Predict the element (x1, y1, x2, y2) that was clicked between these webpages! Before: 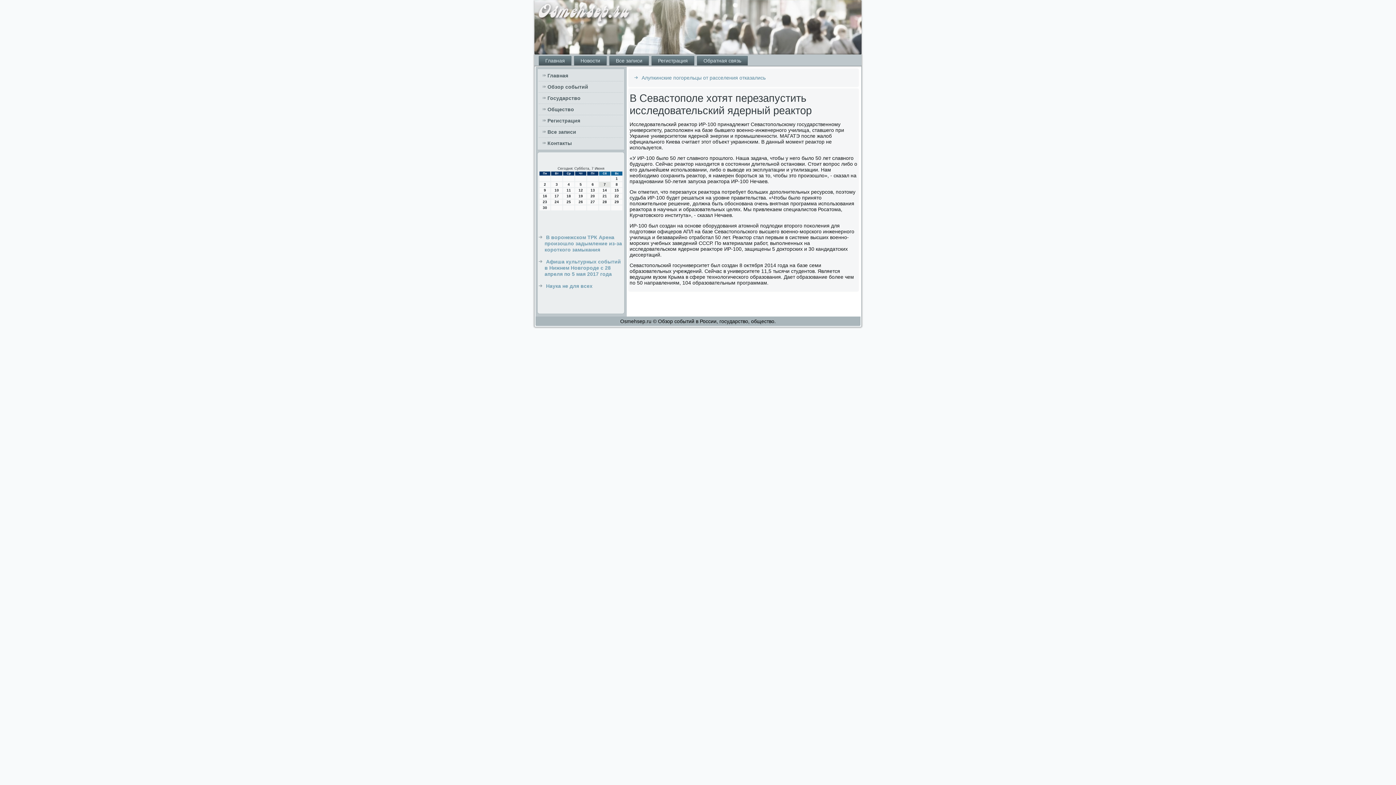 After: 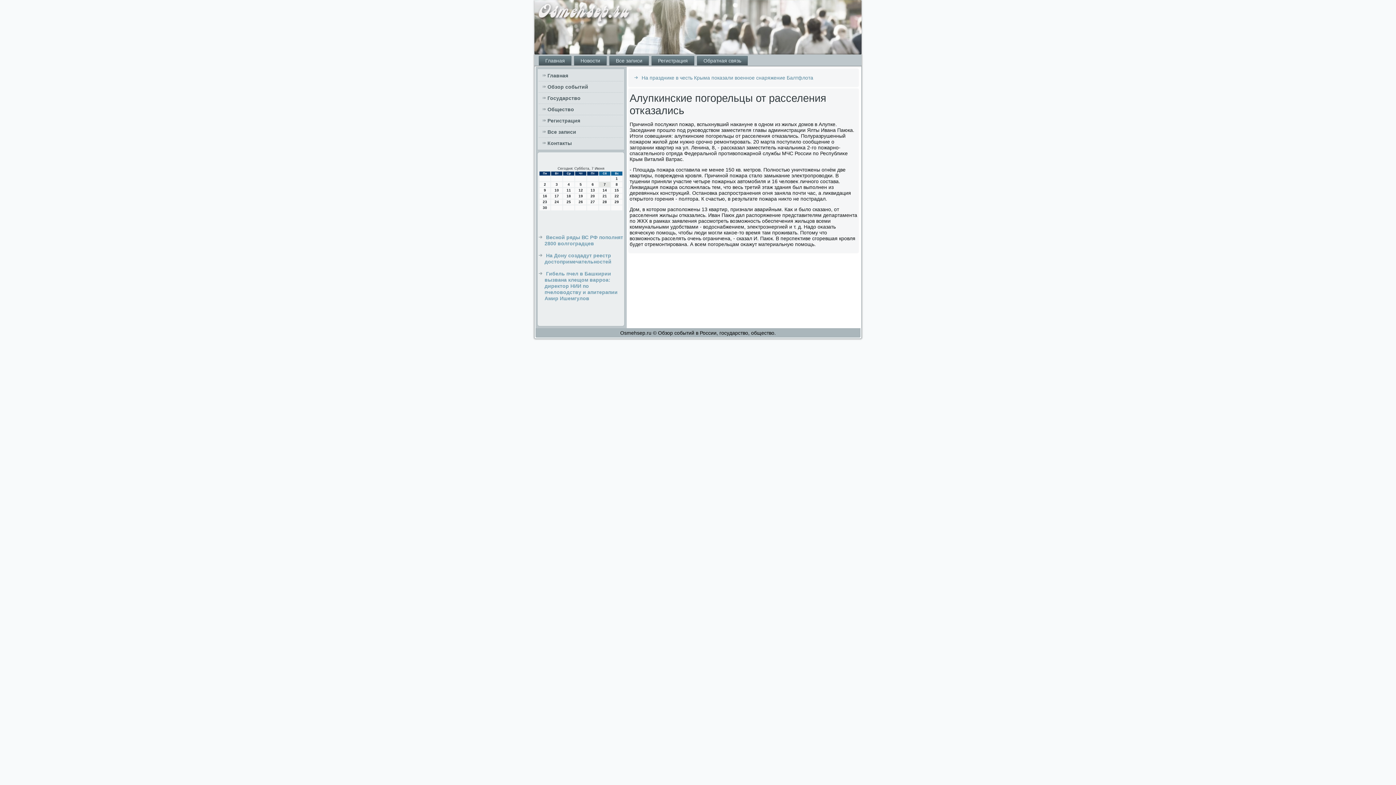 Action: bbox: (641, 74, 765, 80) label: Алупкинские погорельцы от расселения отказались